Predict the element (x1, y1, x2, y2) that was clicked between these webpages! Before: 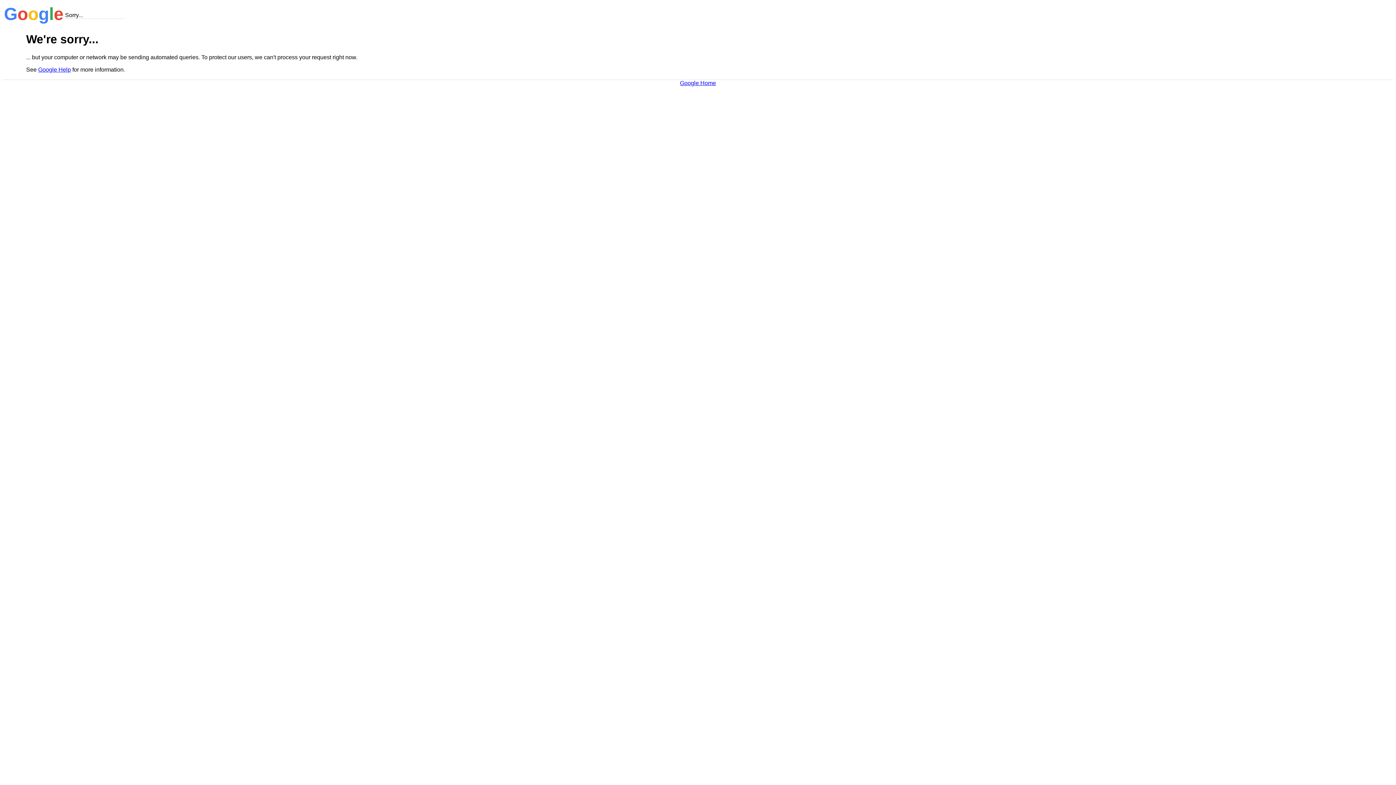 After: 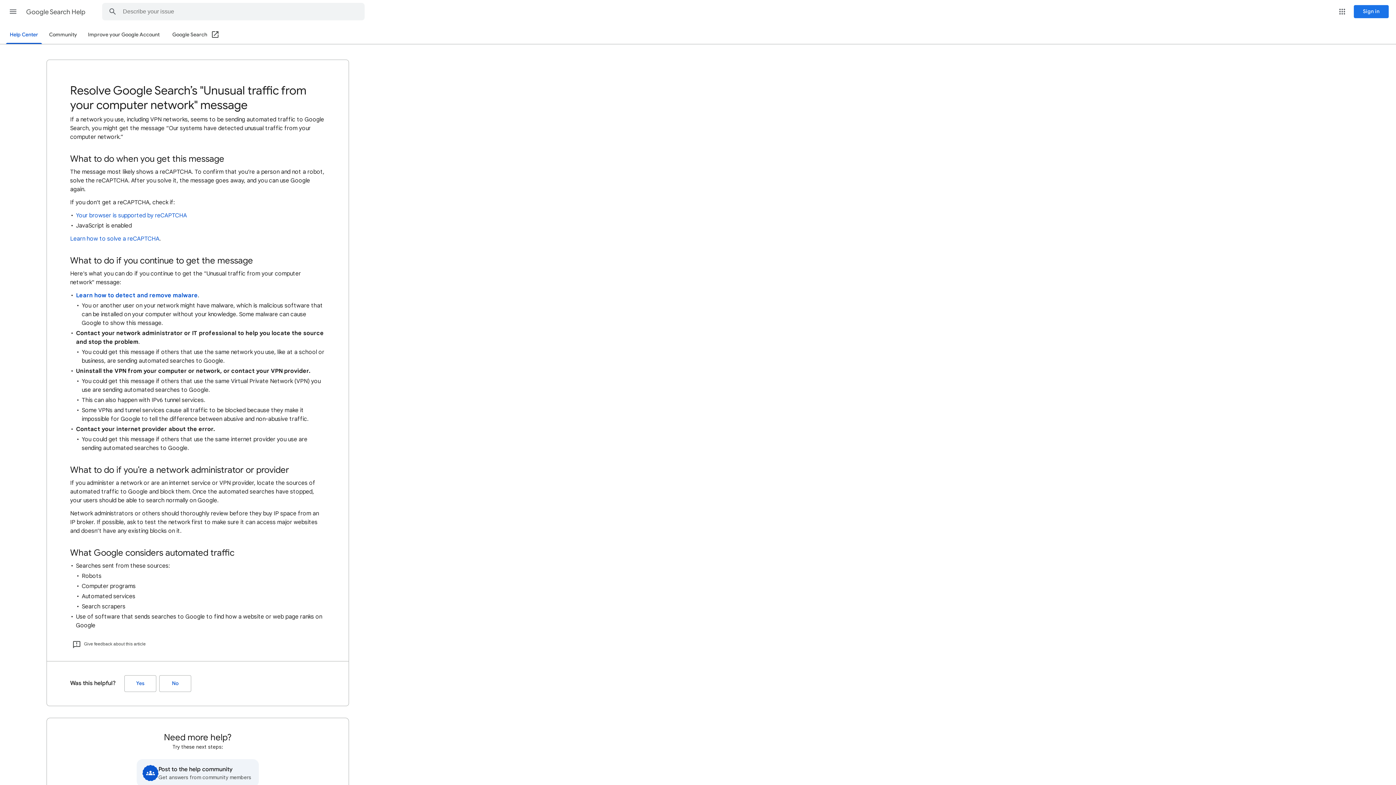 Action: bbox: (38, 66, 70, 72) label: Google Help